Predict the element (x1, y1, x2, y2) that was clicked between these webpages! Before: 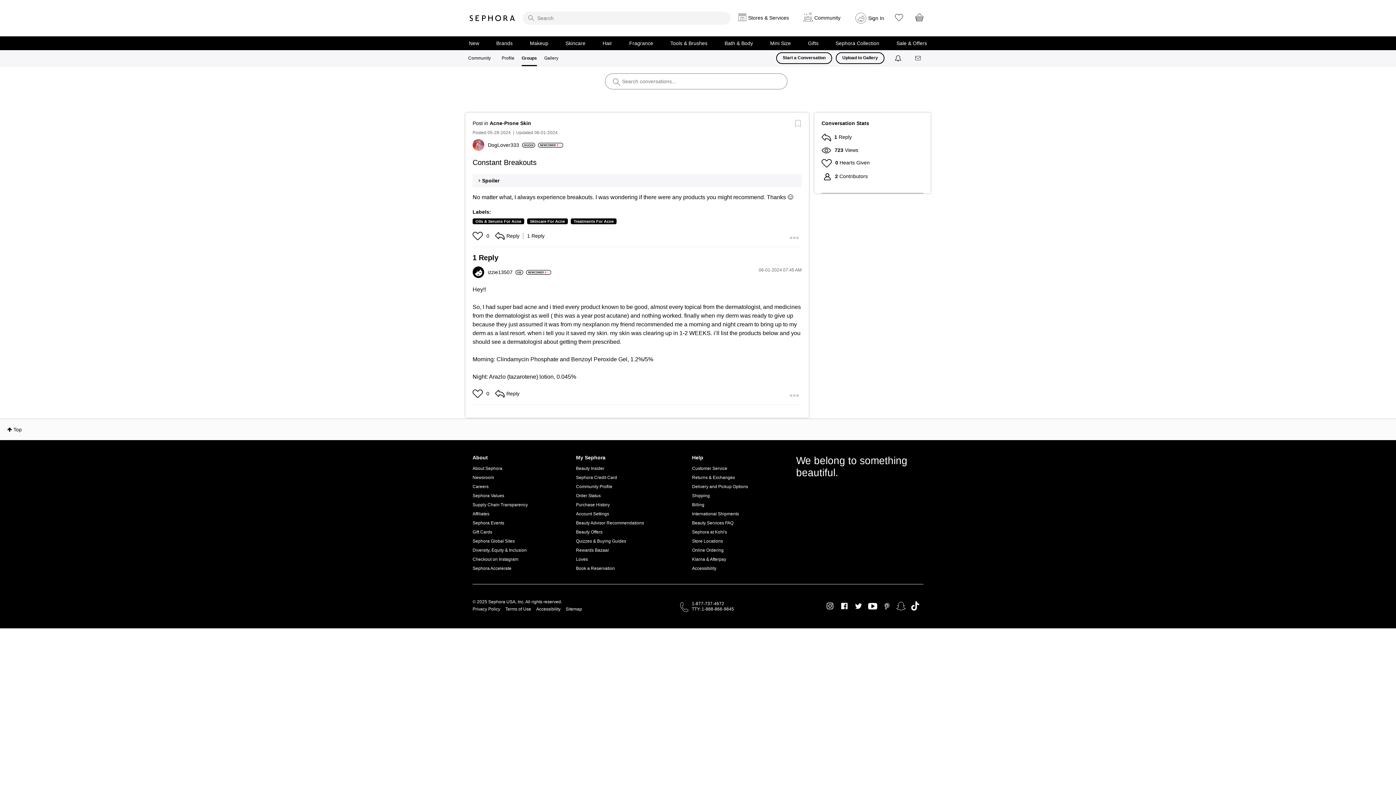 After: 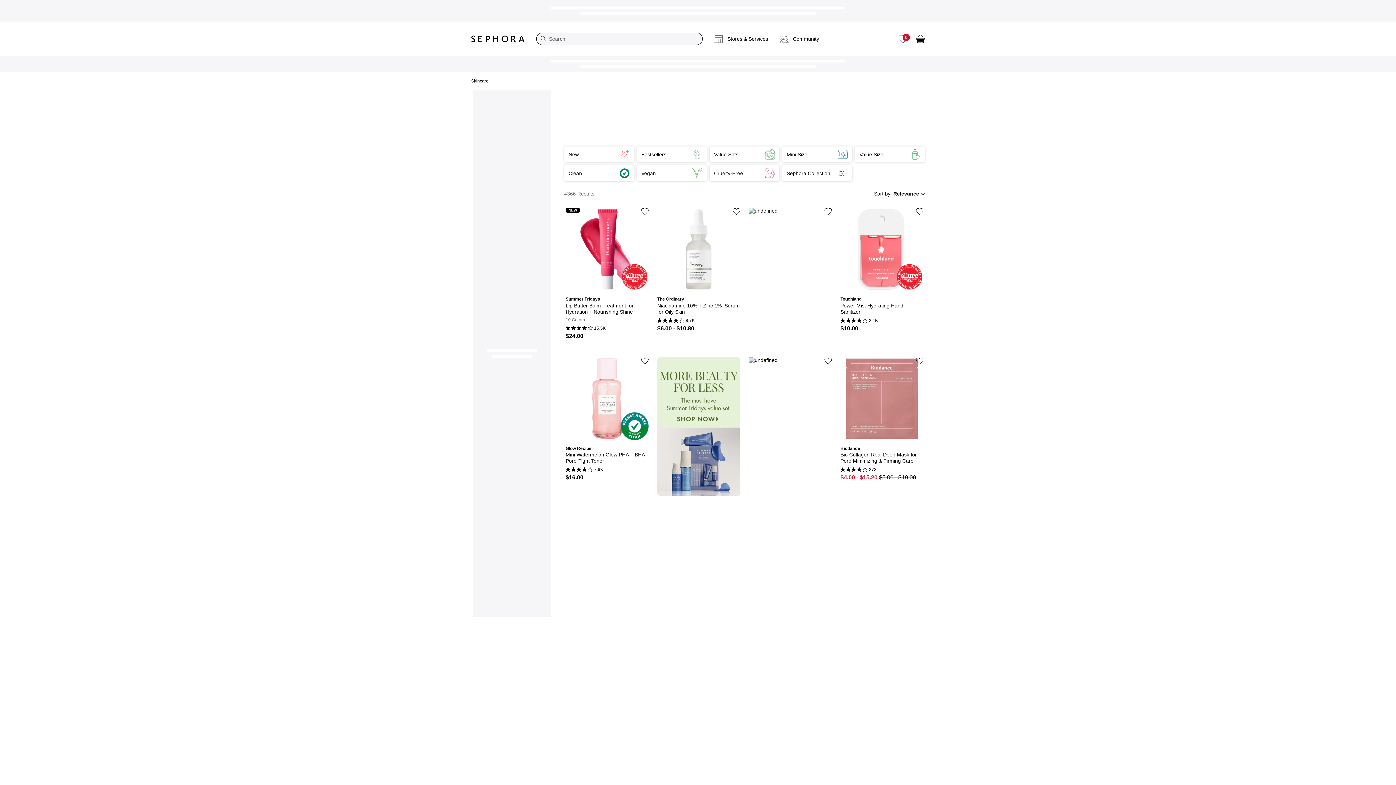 Action: bbox: (565, 40, 585, 46) label: Skincare